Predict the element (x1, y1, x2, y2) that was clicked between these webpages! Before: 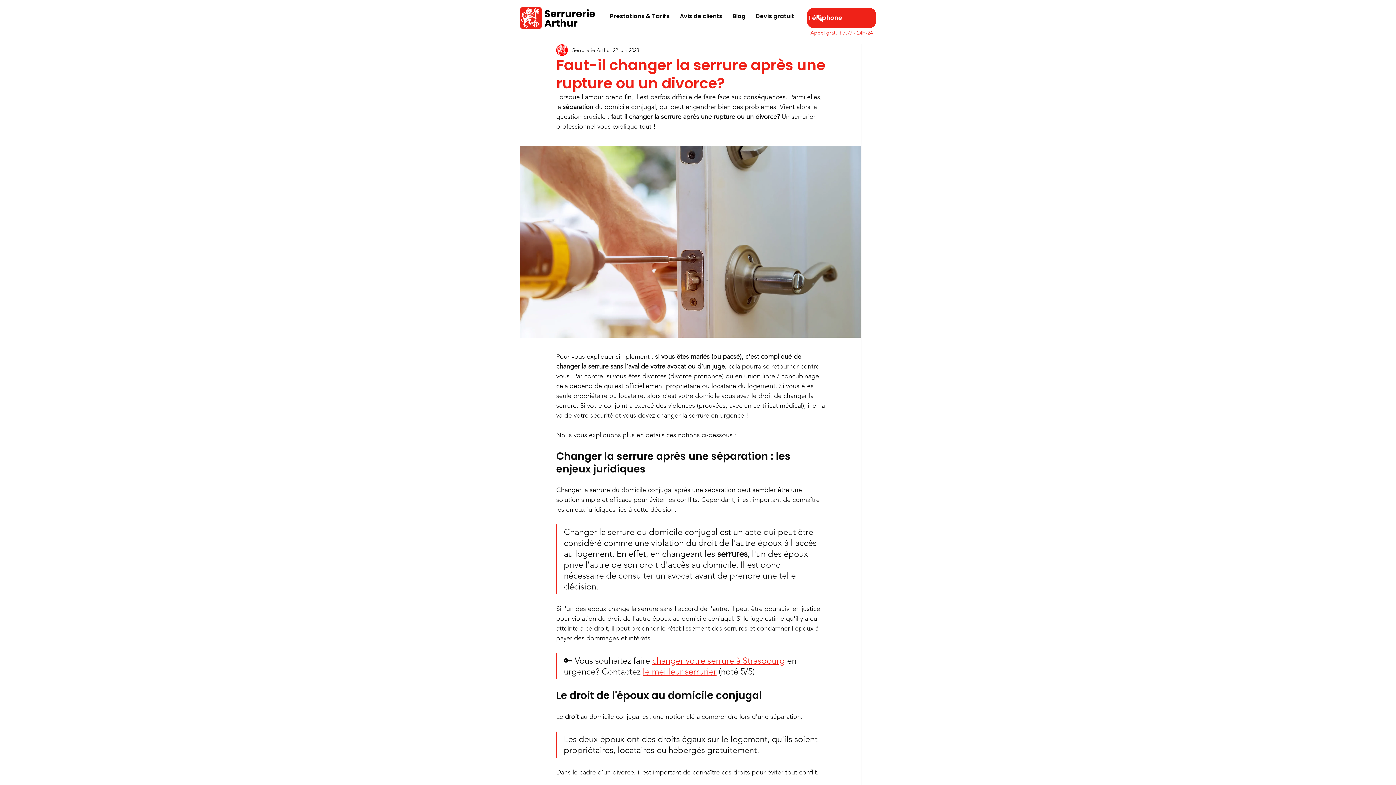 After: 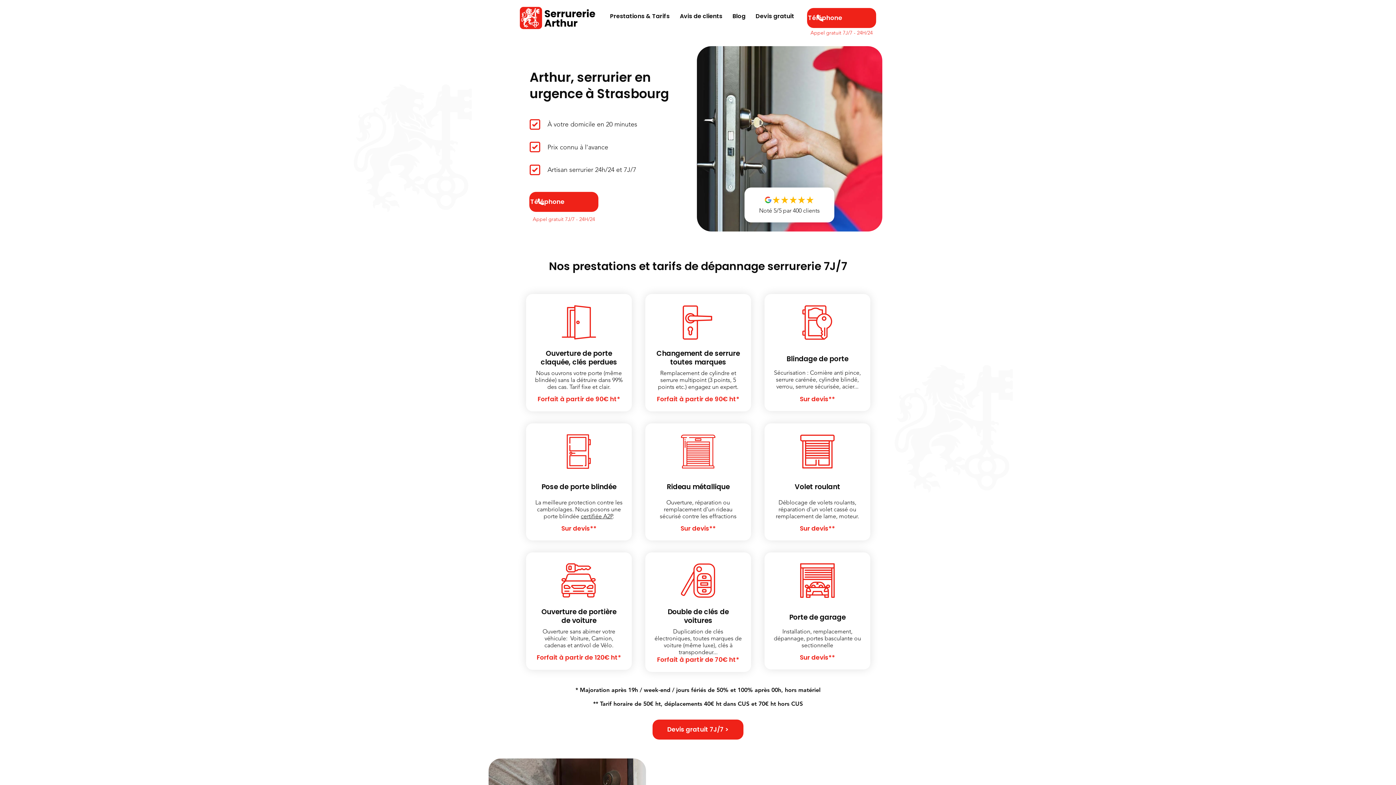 Action: label: Prestations & Tarifs bbox: (605, 8, 674, 17)